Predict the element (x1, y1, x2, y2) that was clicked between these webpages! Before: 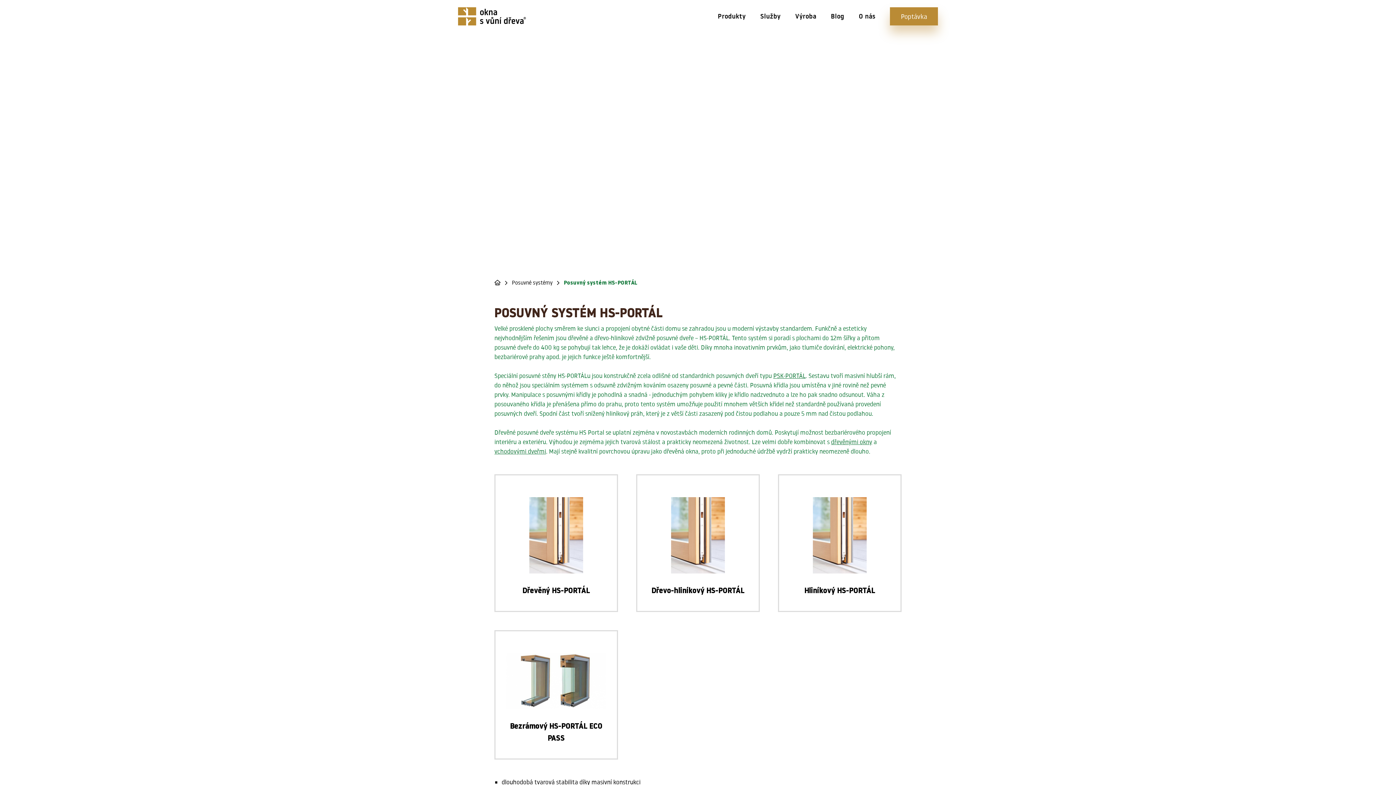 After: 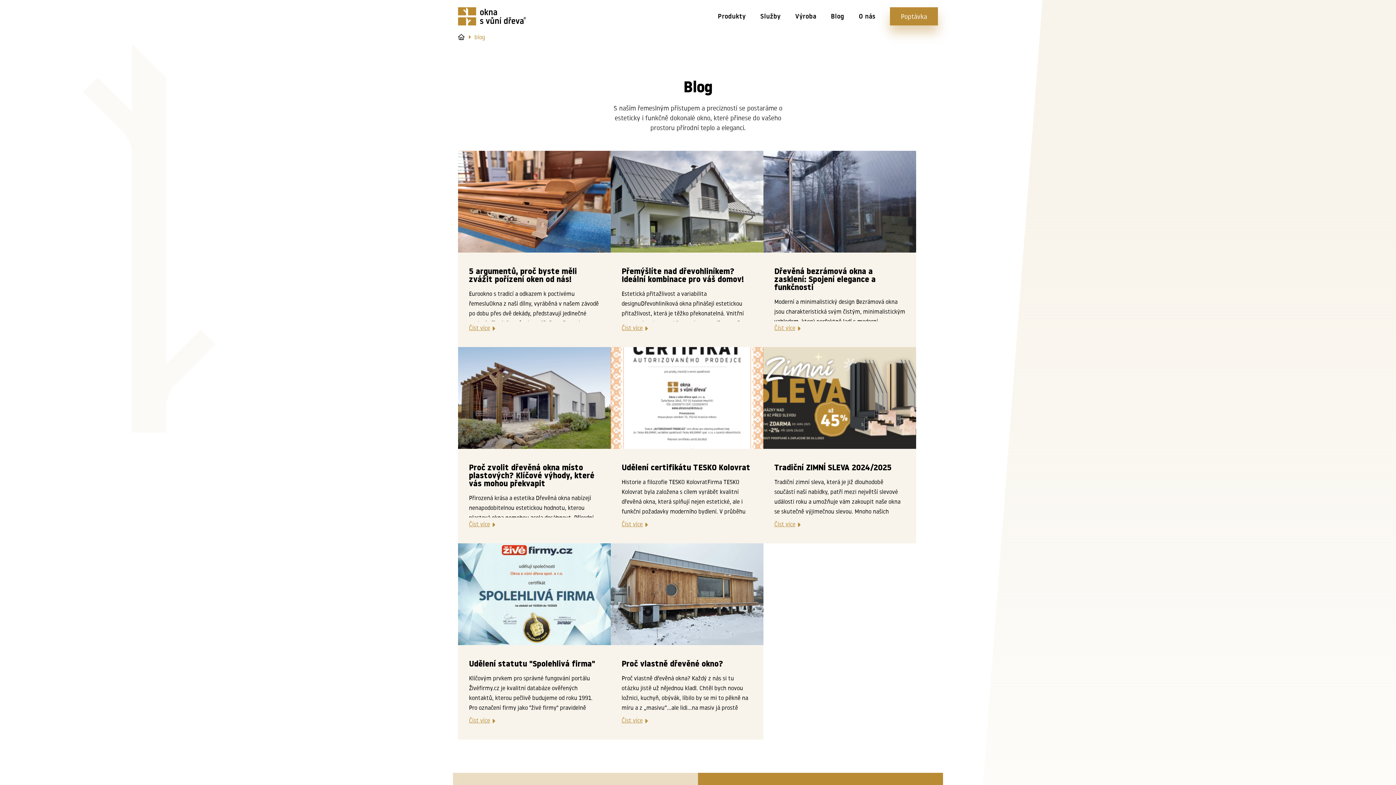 Action: label: Blog bbox: (831, 7, 844, 25)